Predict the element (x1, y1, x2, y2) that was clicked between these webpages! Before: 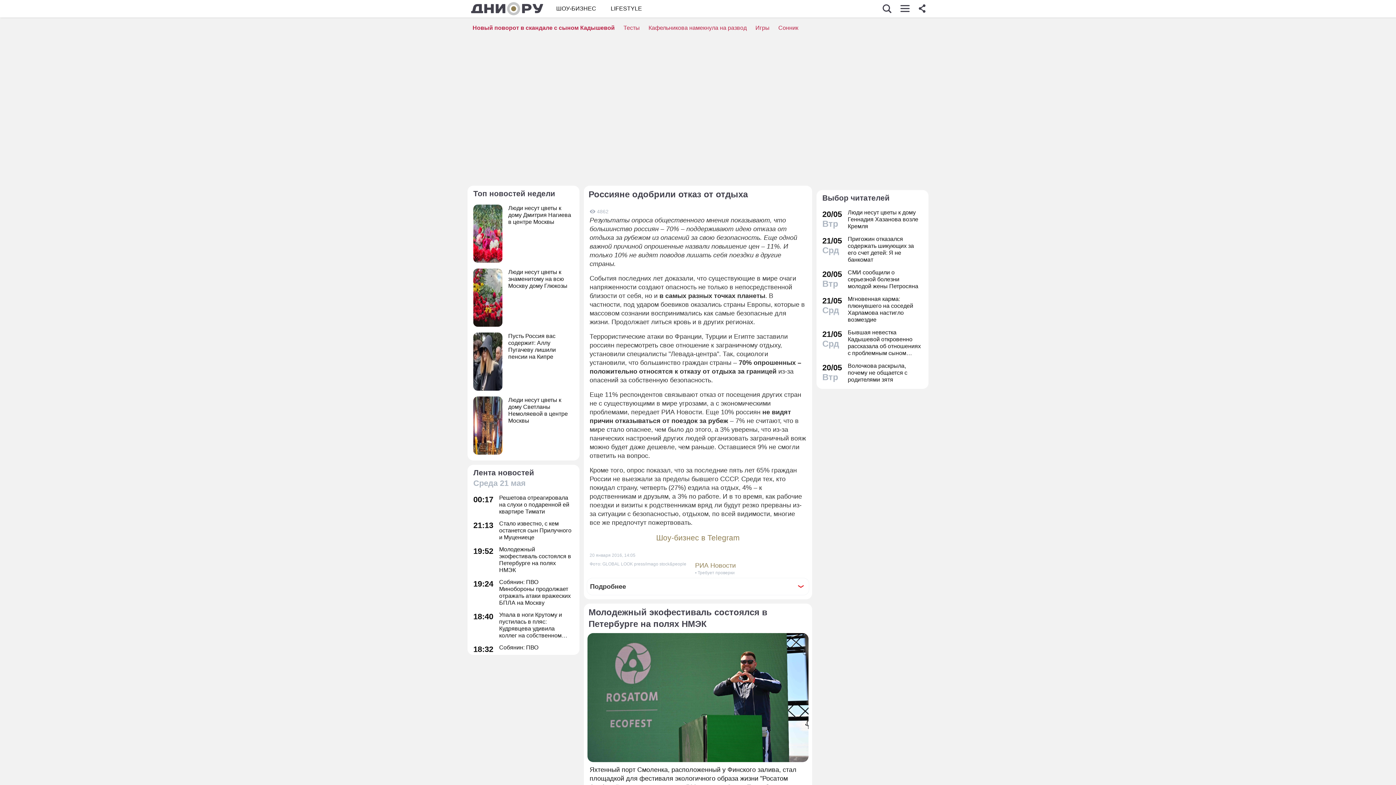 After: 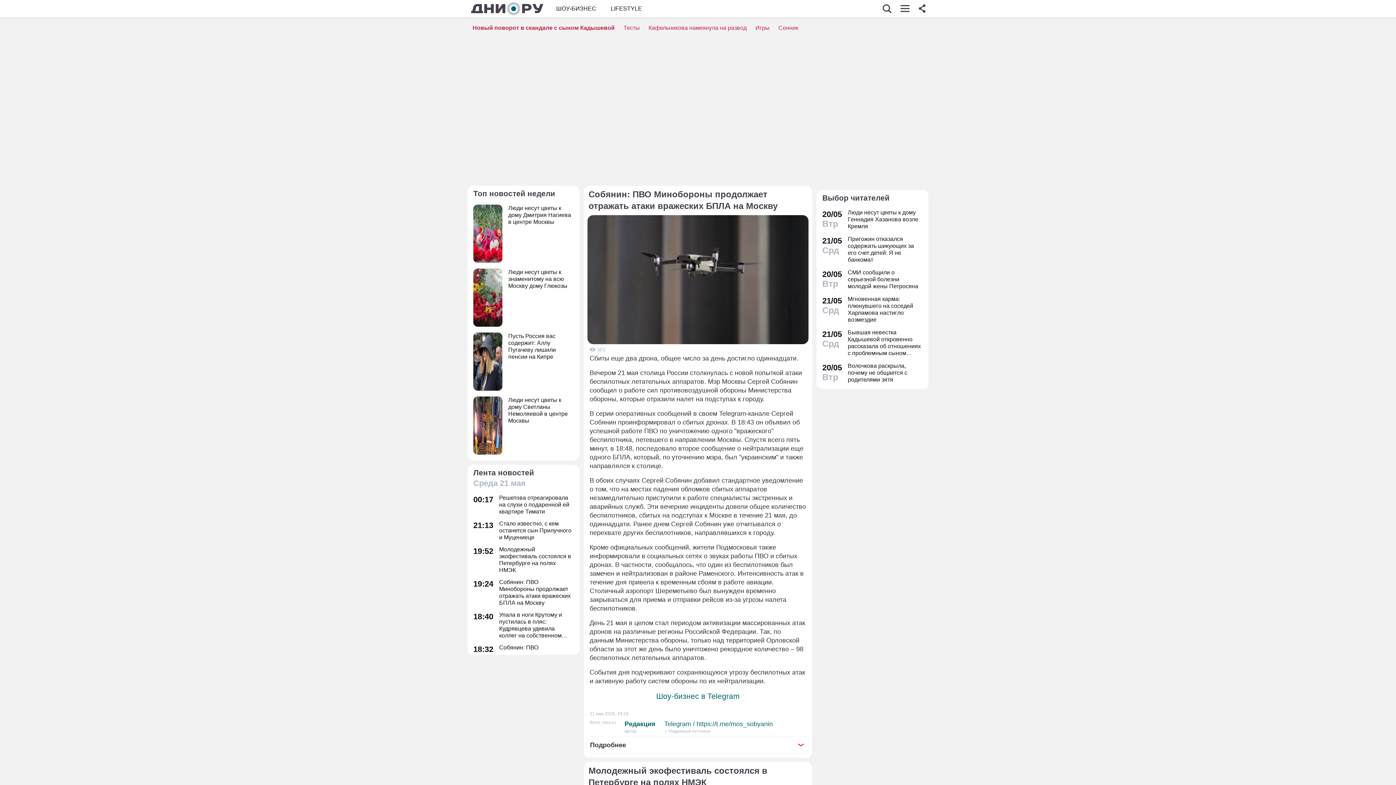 Action: label: 19:24
Собянин: ПВО Минобороны продолжает отражать атаки вражеских БПЛА на Москву bbox: (473, 578, 573, 606)